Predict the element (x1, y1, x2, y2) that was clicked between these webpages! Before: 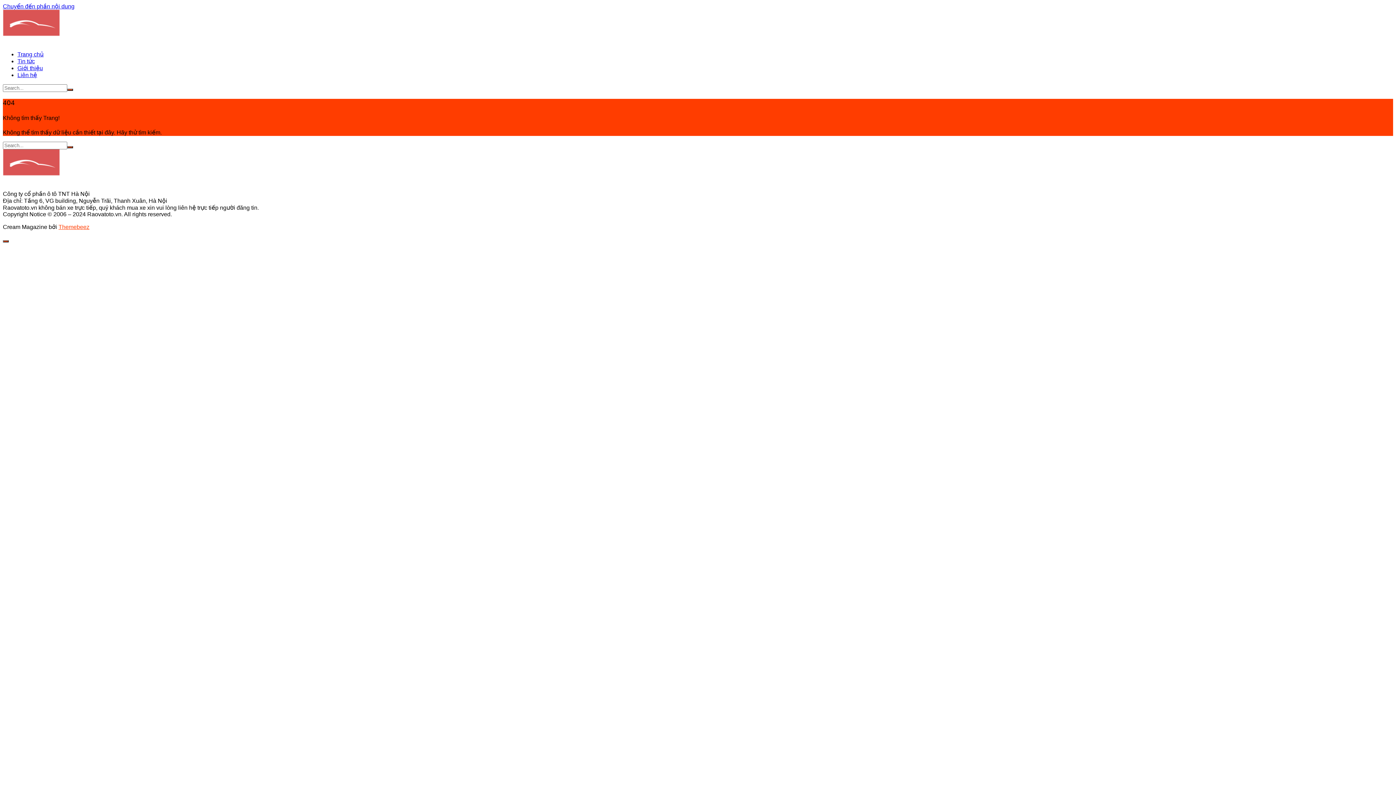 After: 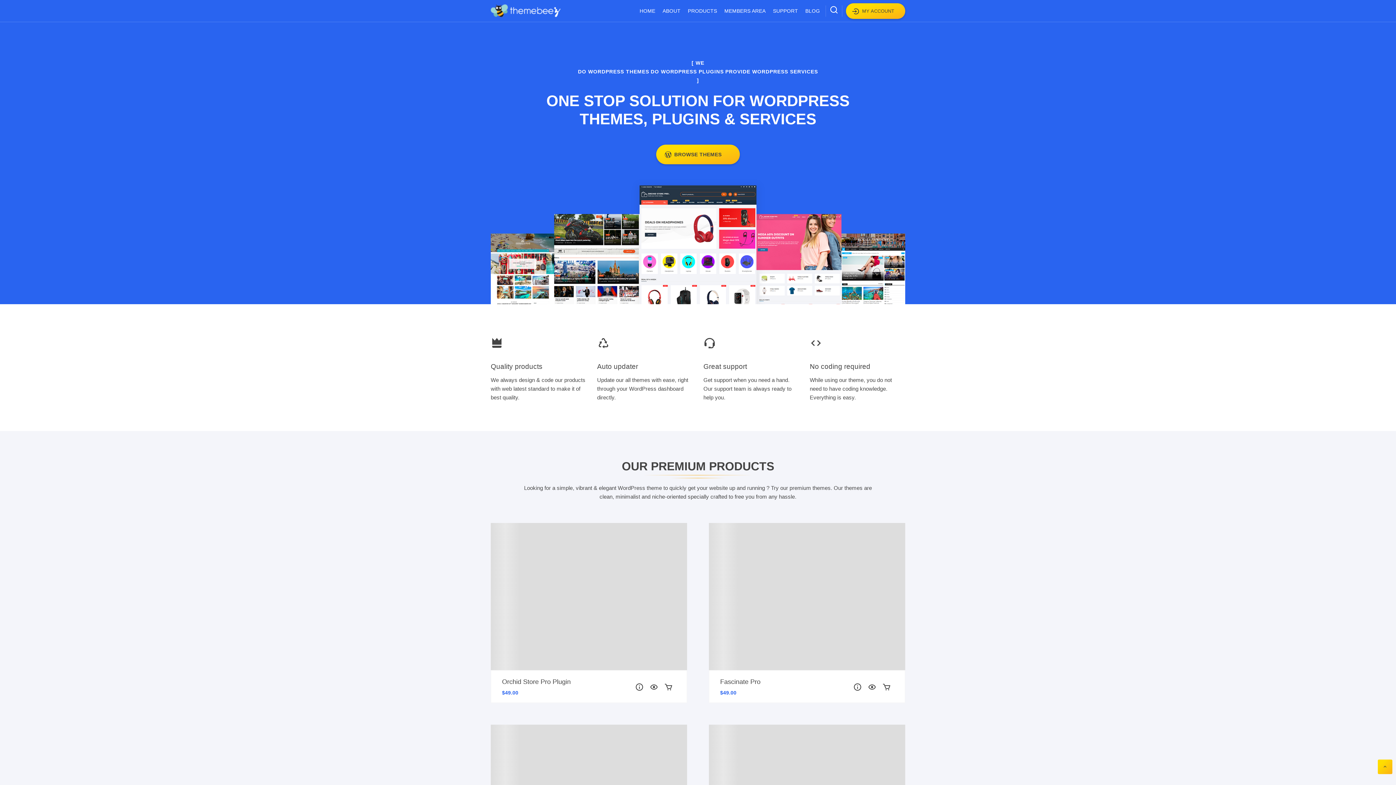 Action: label: Themebeez bbox: (58, 224, 89, 230)